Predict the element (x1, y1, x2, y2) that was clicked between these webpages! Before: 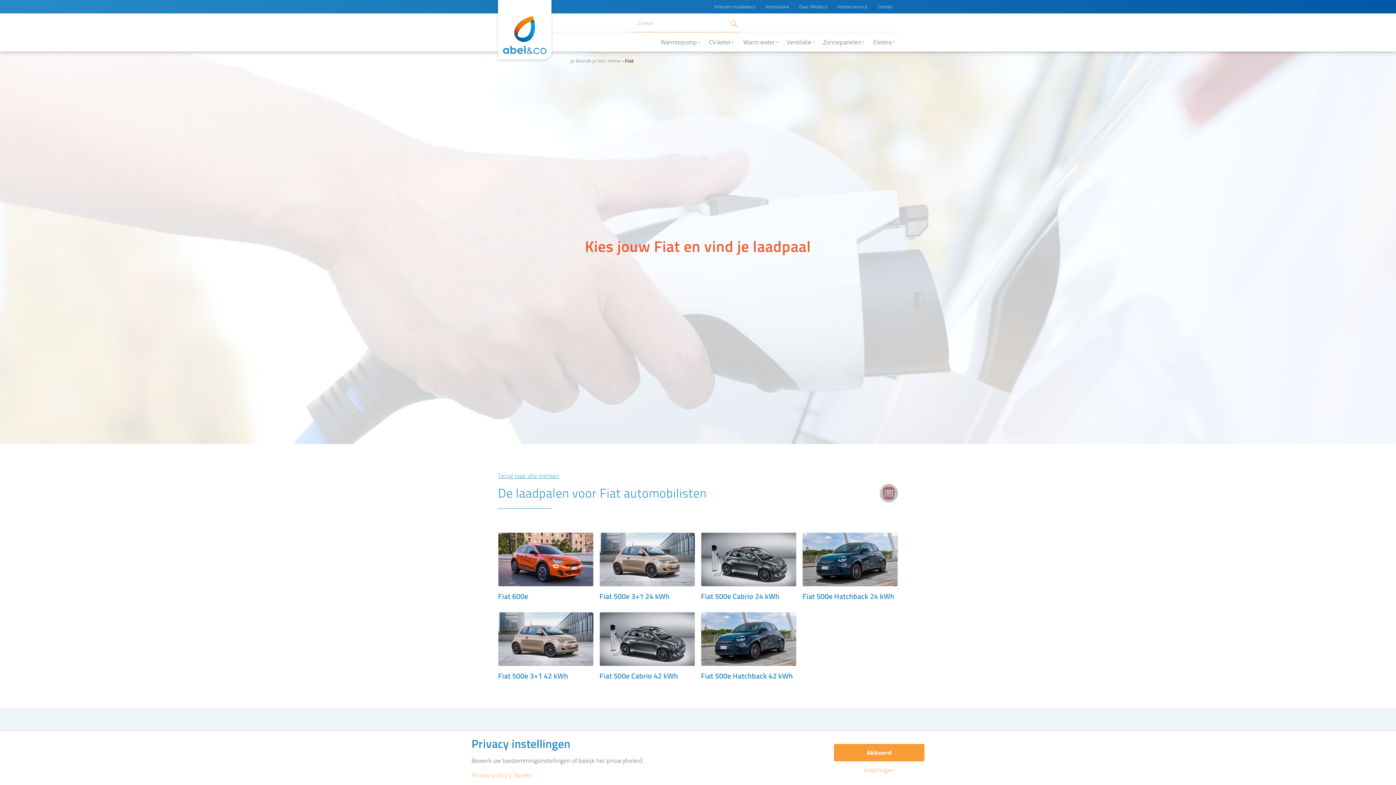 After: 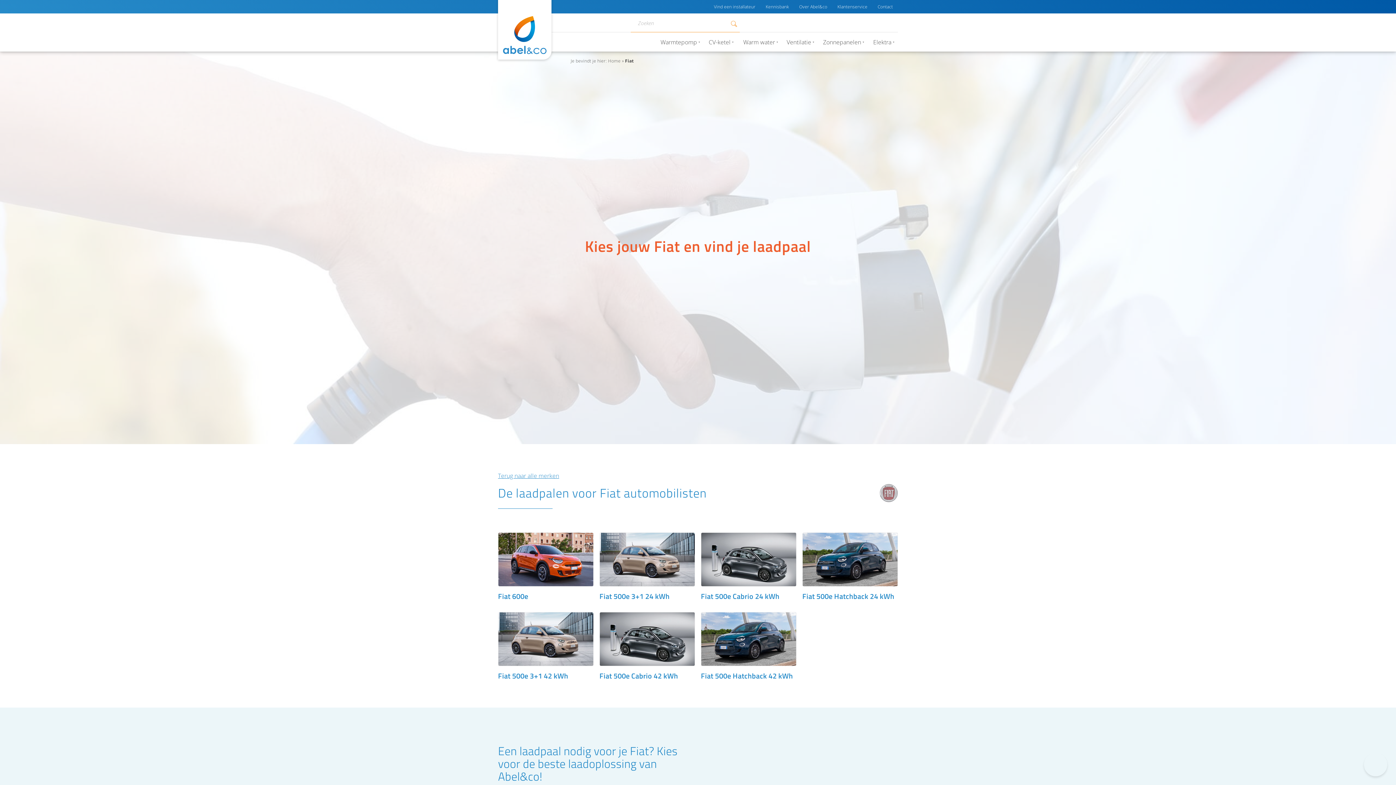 Action: bbox: (834, 744, 924, 761) label: Akkoord